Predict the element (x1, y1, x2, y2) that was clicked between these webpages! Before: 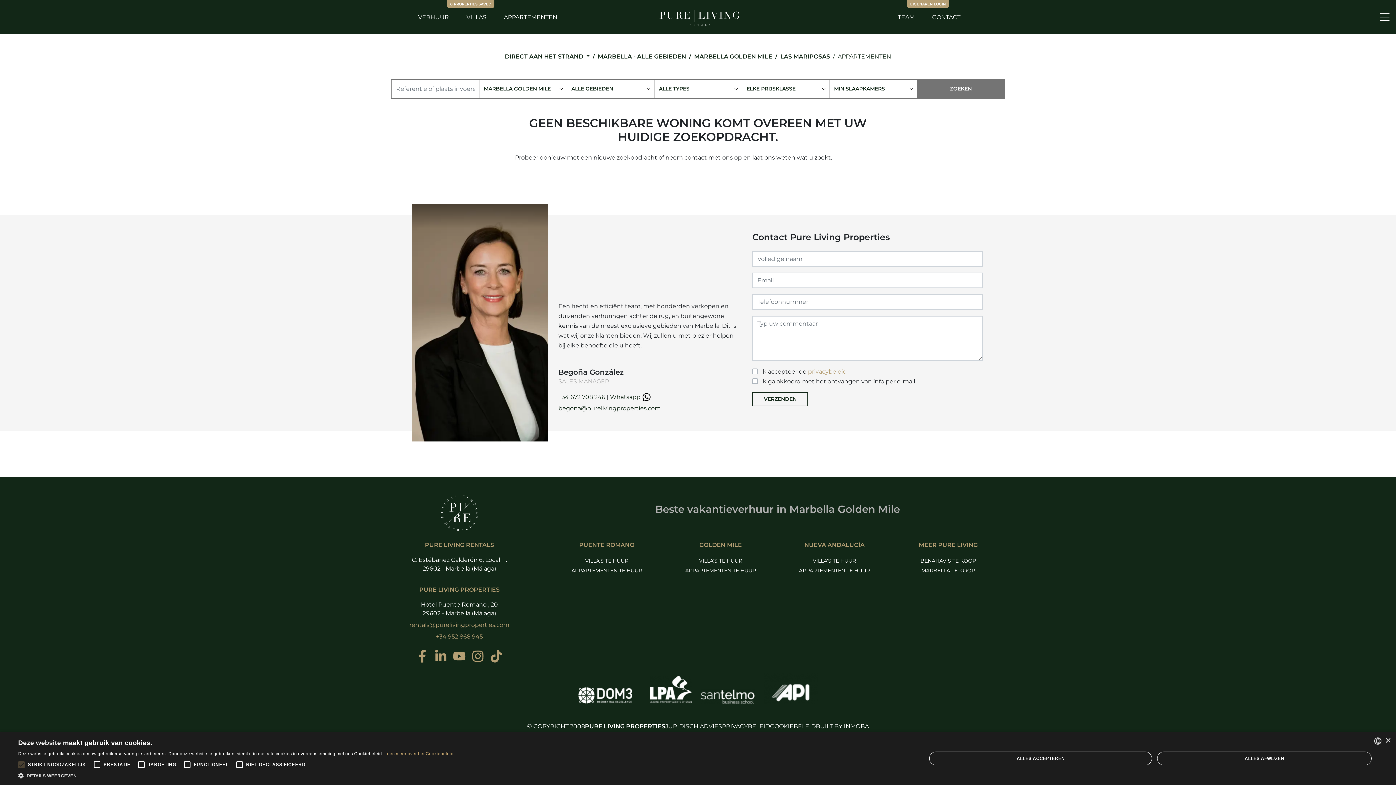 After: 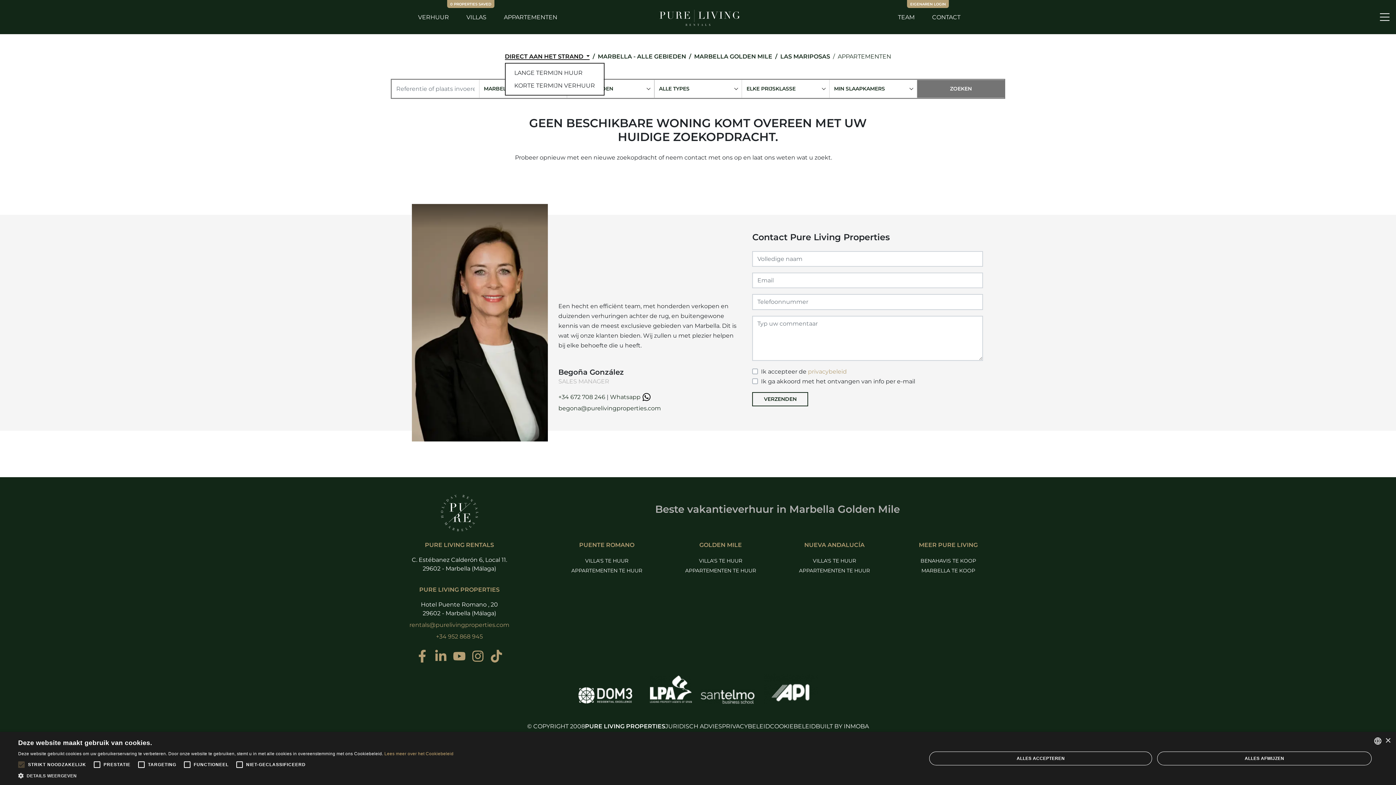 Action: label: DIRECT AAN HET STRAND  bbox: (504, 53, 589, 60)